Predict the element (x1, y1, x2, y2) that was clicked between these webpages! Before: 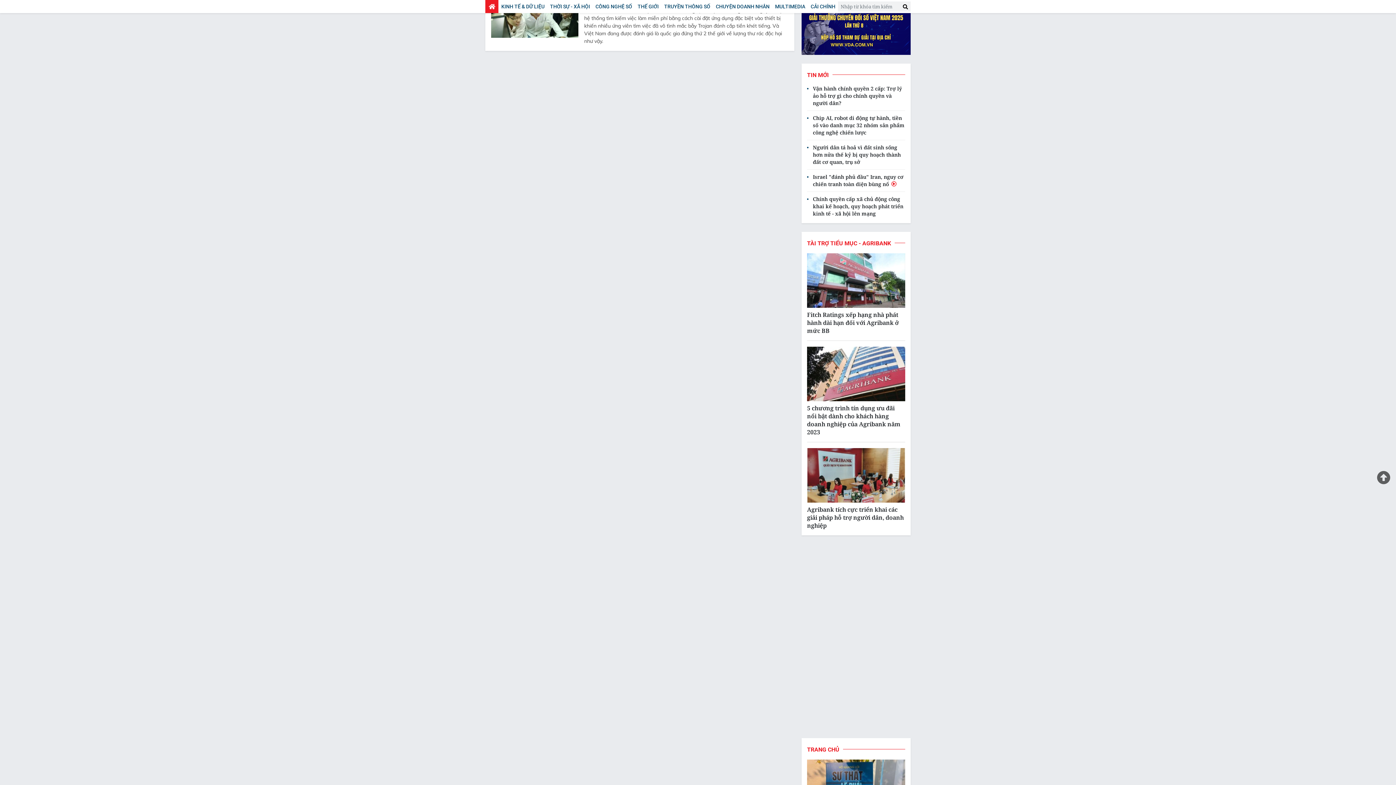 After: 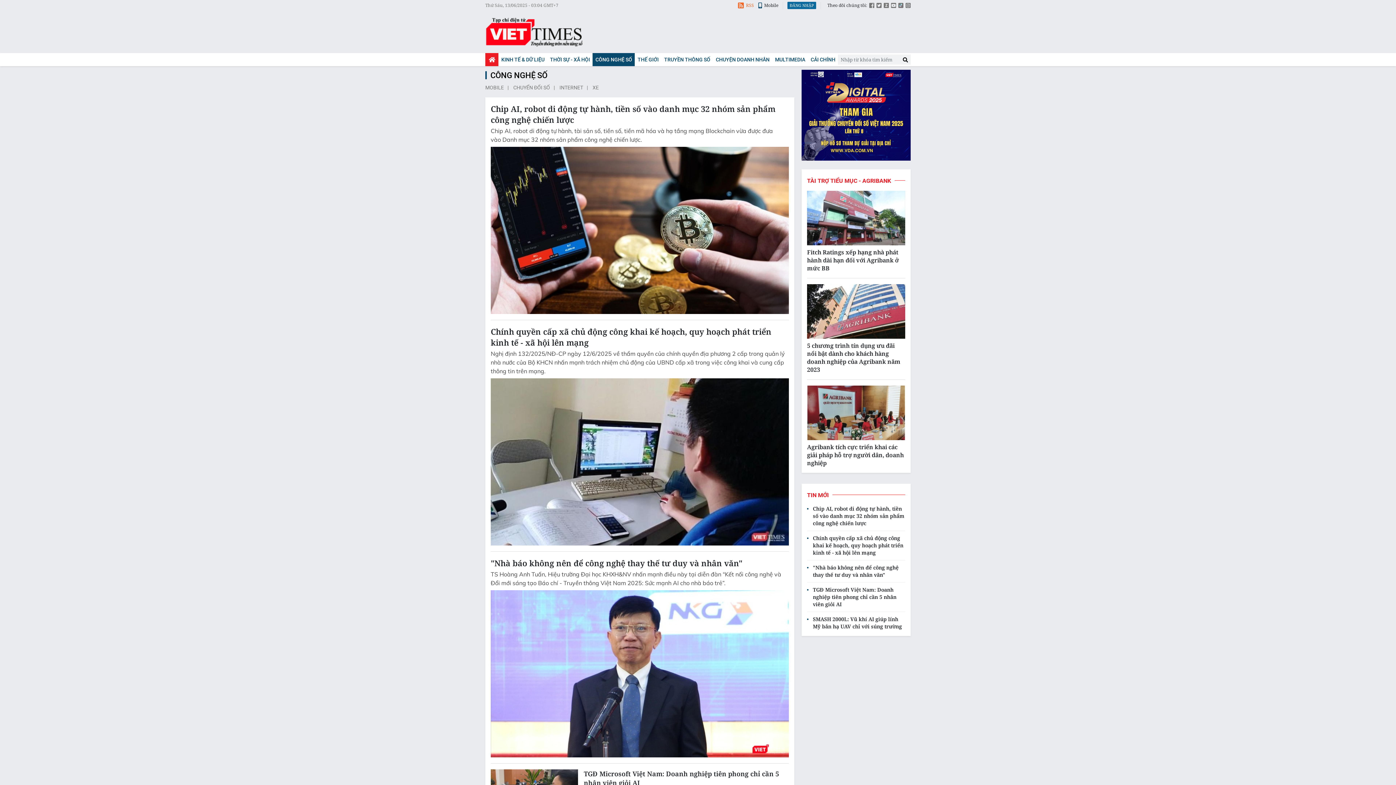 Action: label: CÔNG NGHỆ SỐ bbox: (592, 0, 634, 13)